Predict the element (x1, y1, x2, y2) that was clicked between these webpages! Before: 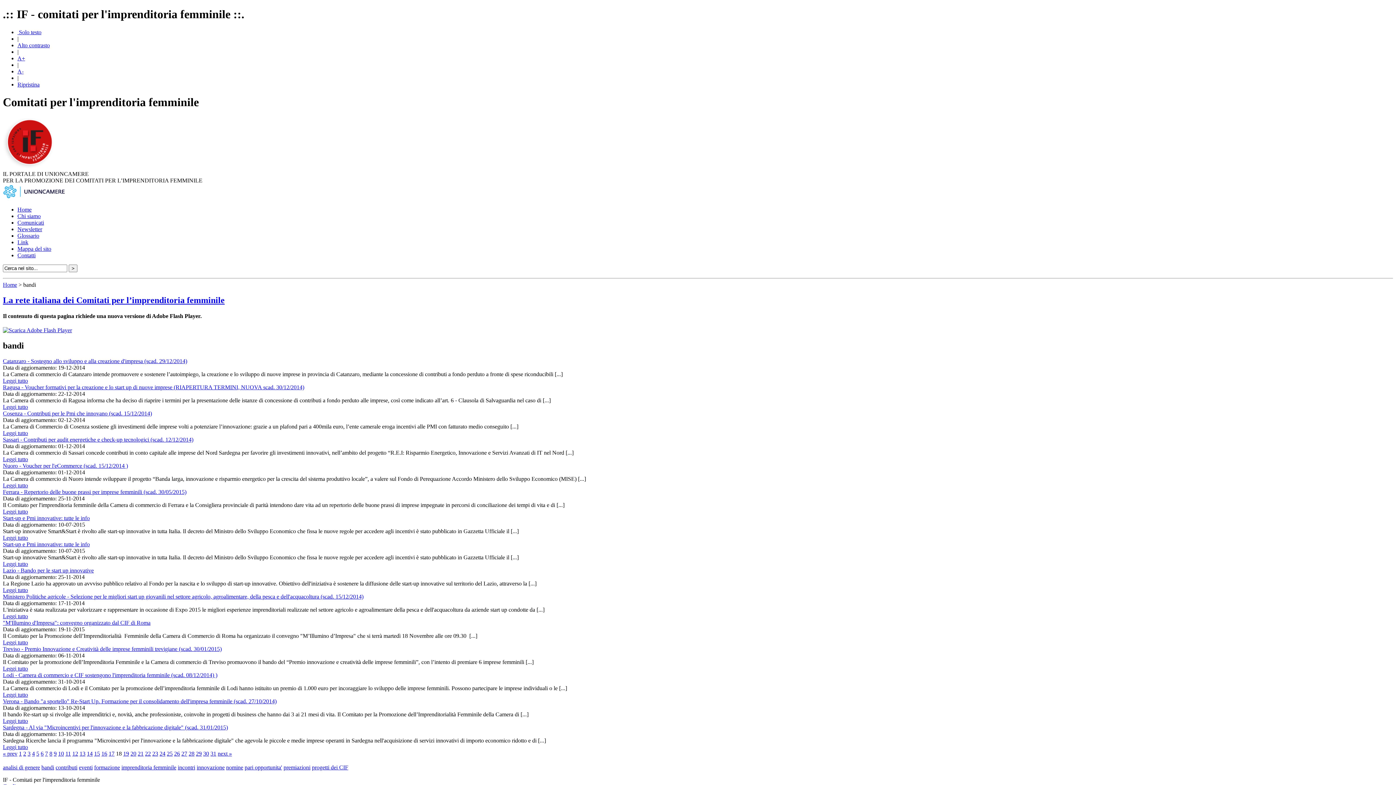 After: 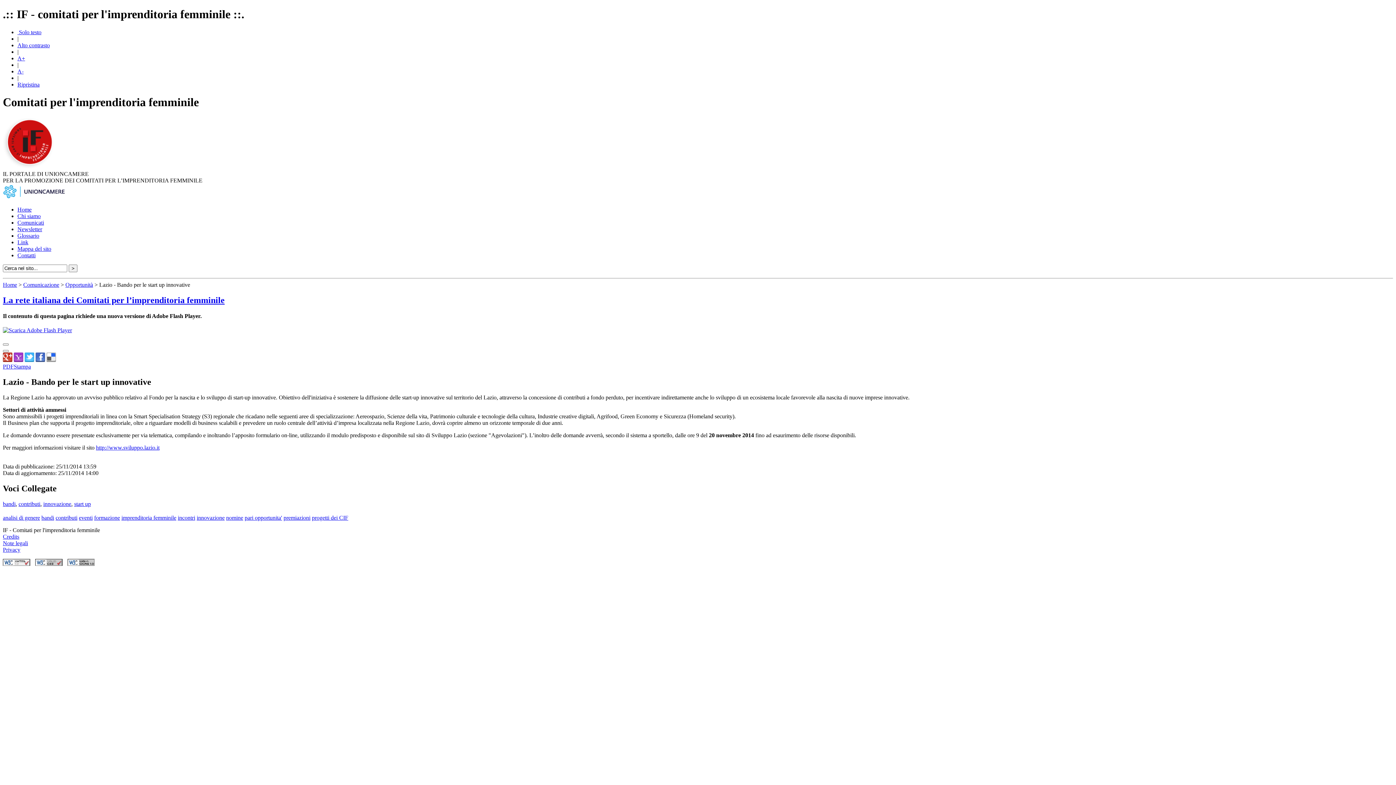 Action: bbox: (2, 587, 28, 593) label: Leggi tutto